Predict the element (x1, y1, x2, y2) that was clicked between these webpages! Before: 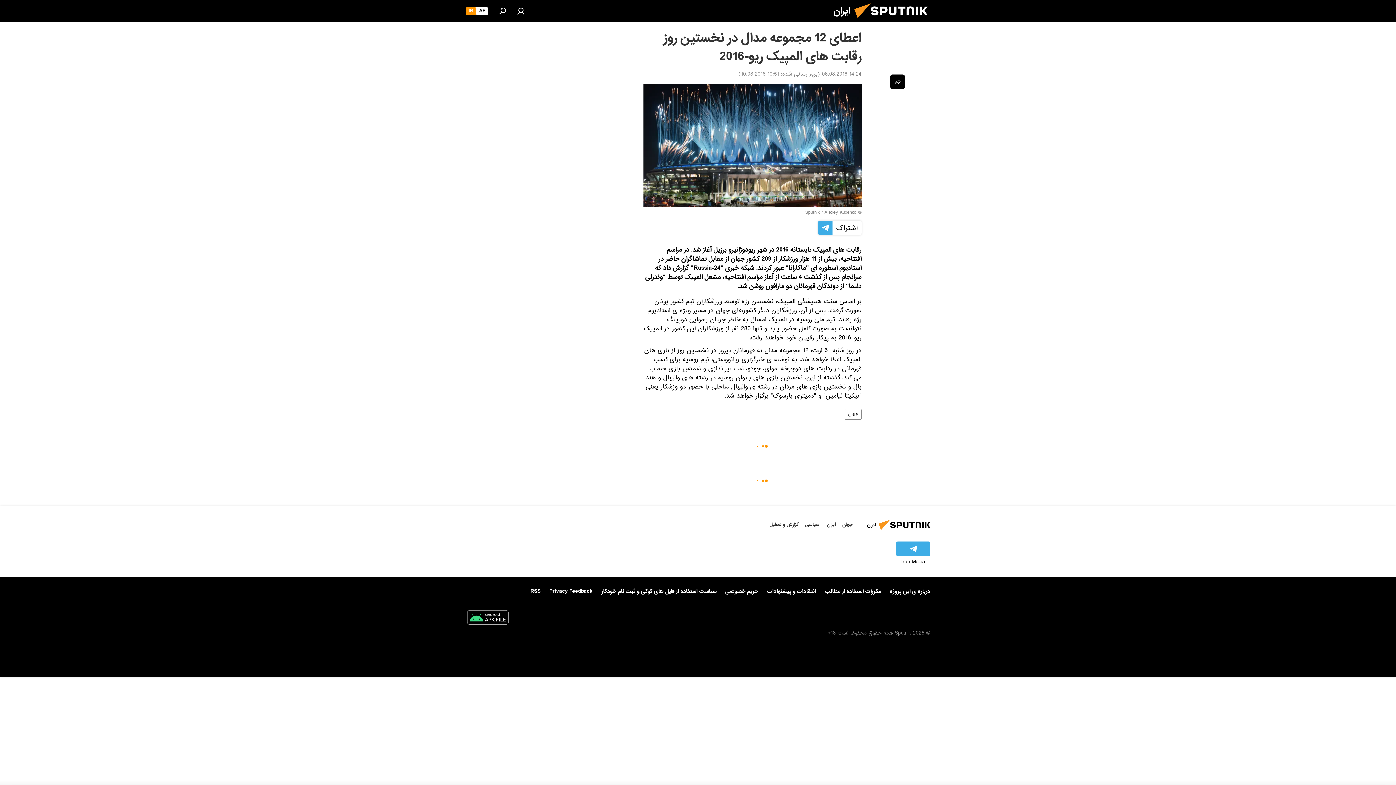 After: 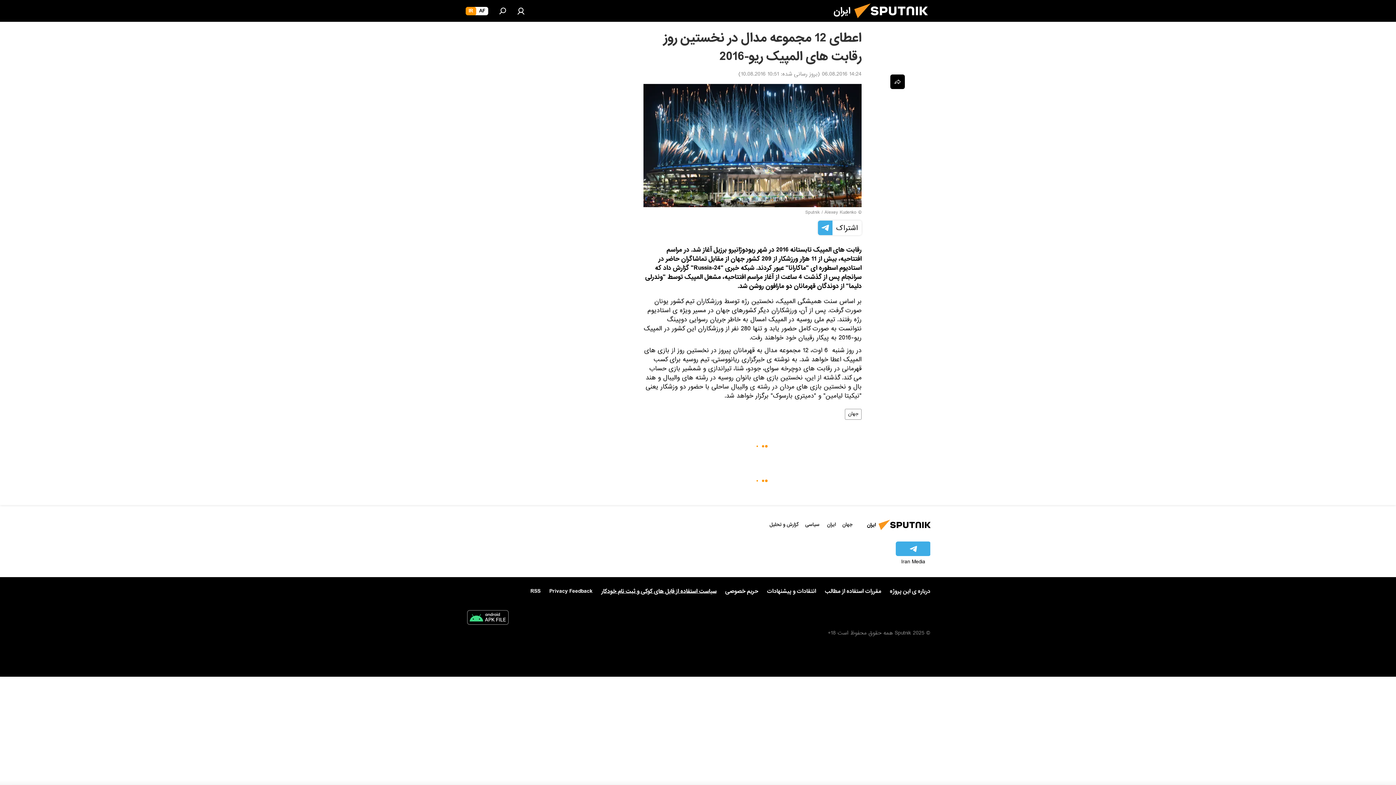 Action: label: سیاست استفاده از فایل های کوکی و ثبت نام خودکار bbox: (601, 586, 716, 596)